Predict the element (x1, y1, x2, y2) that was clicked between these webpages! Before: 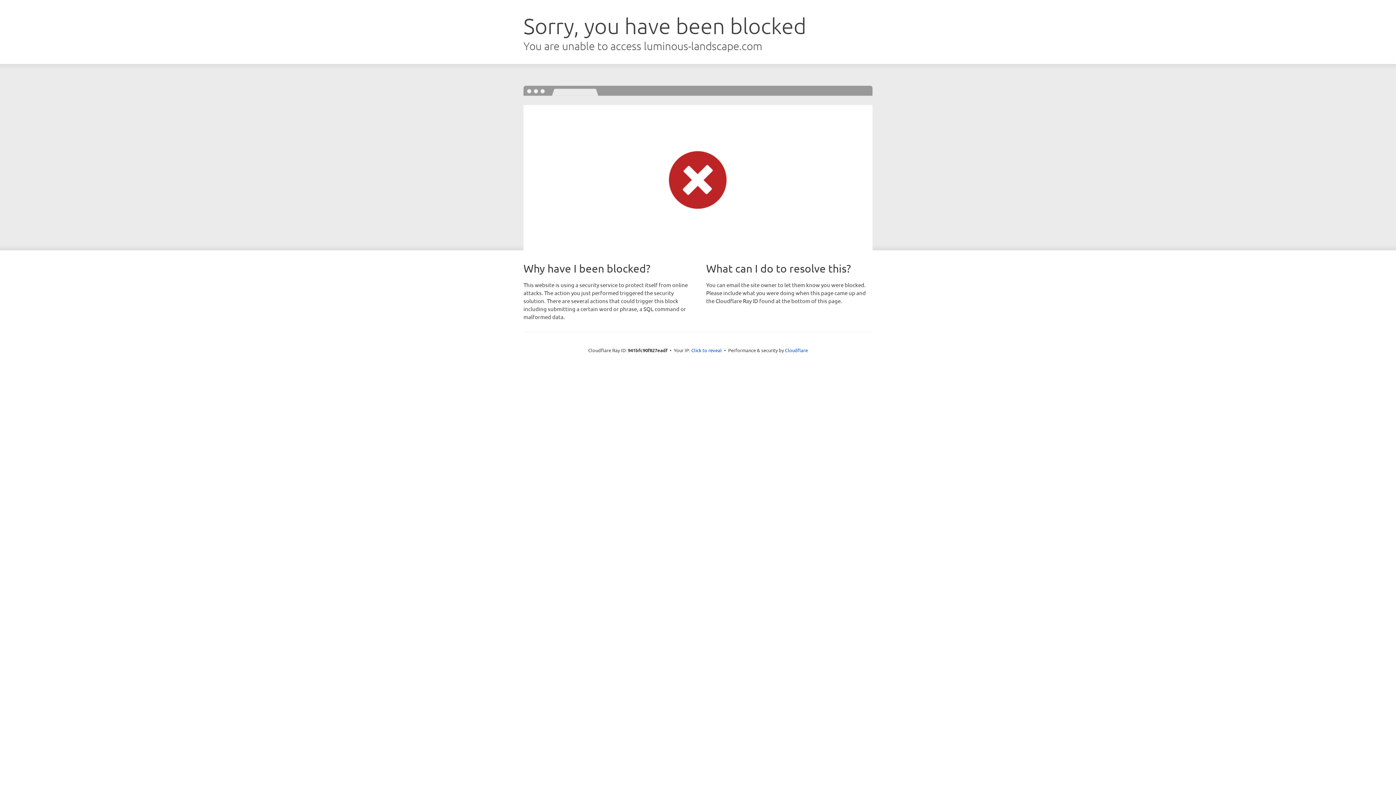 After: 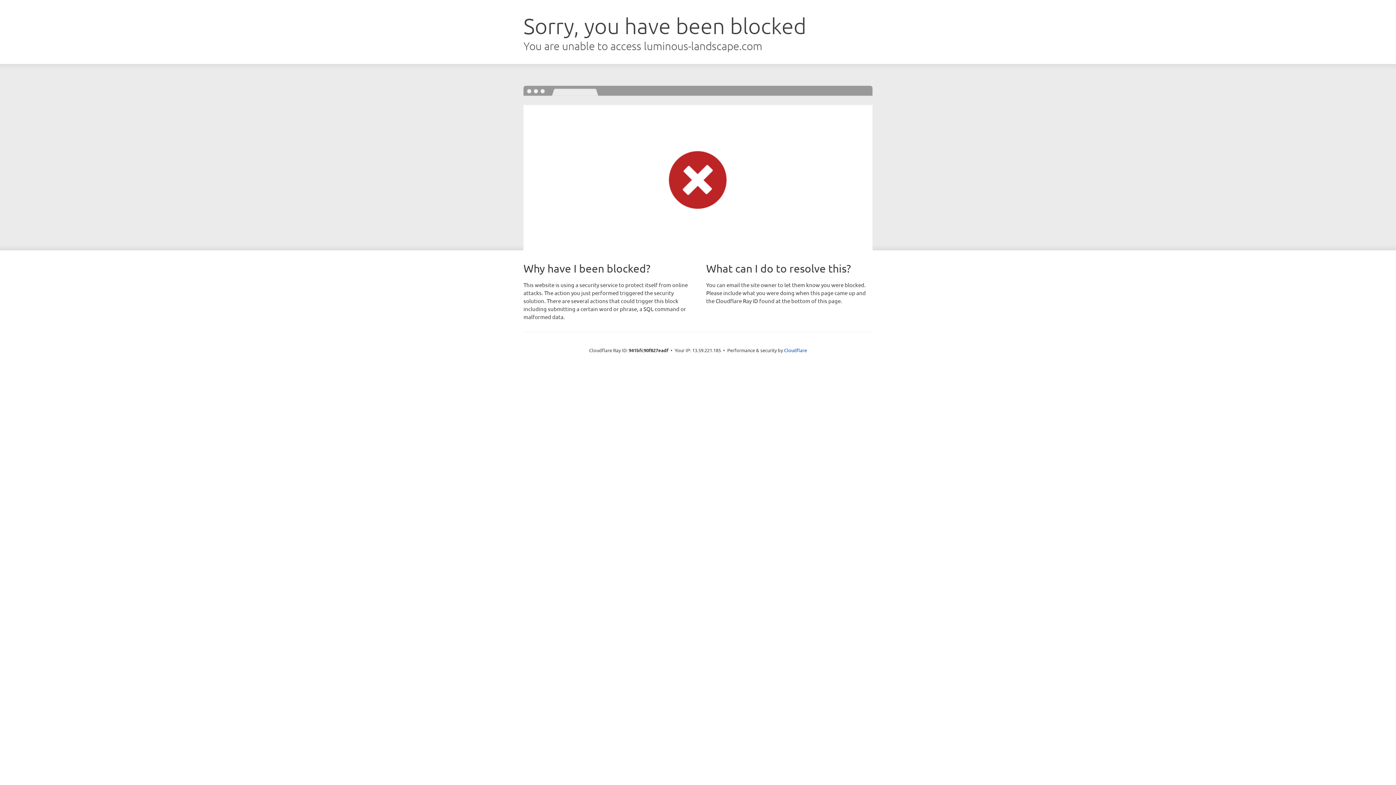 Action: label: Click to reveal bbox: (691, 346, 722, 353)